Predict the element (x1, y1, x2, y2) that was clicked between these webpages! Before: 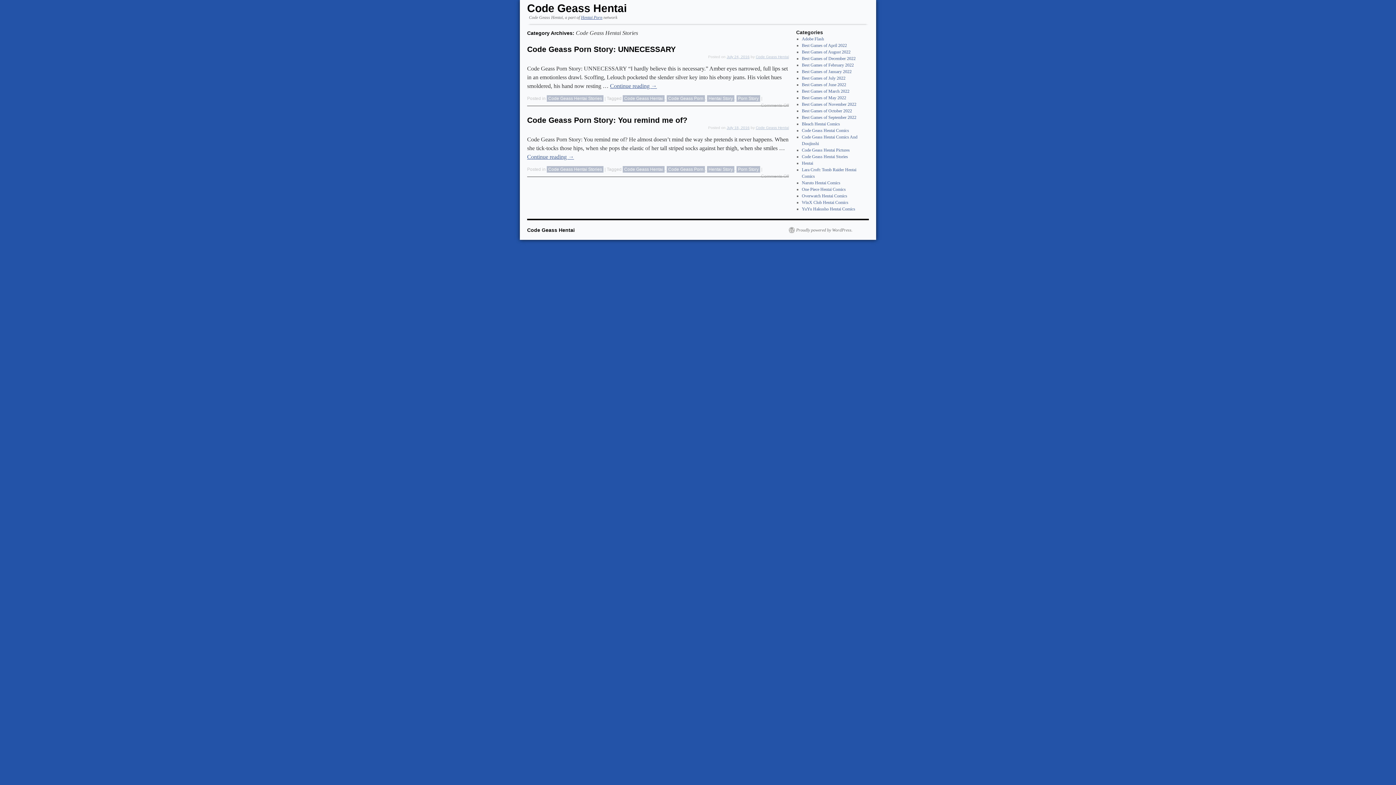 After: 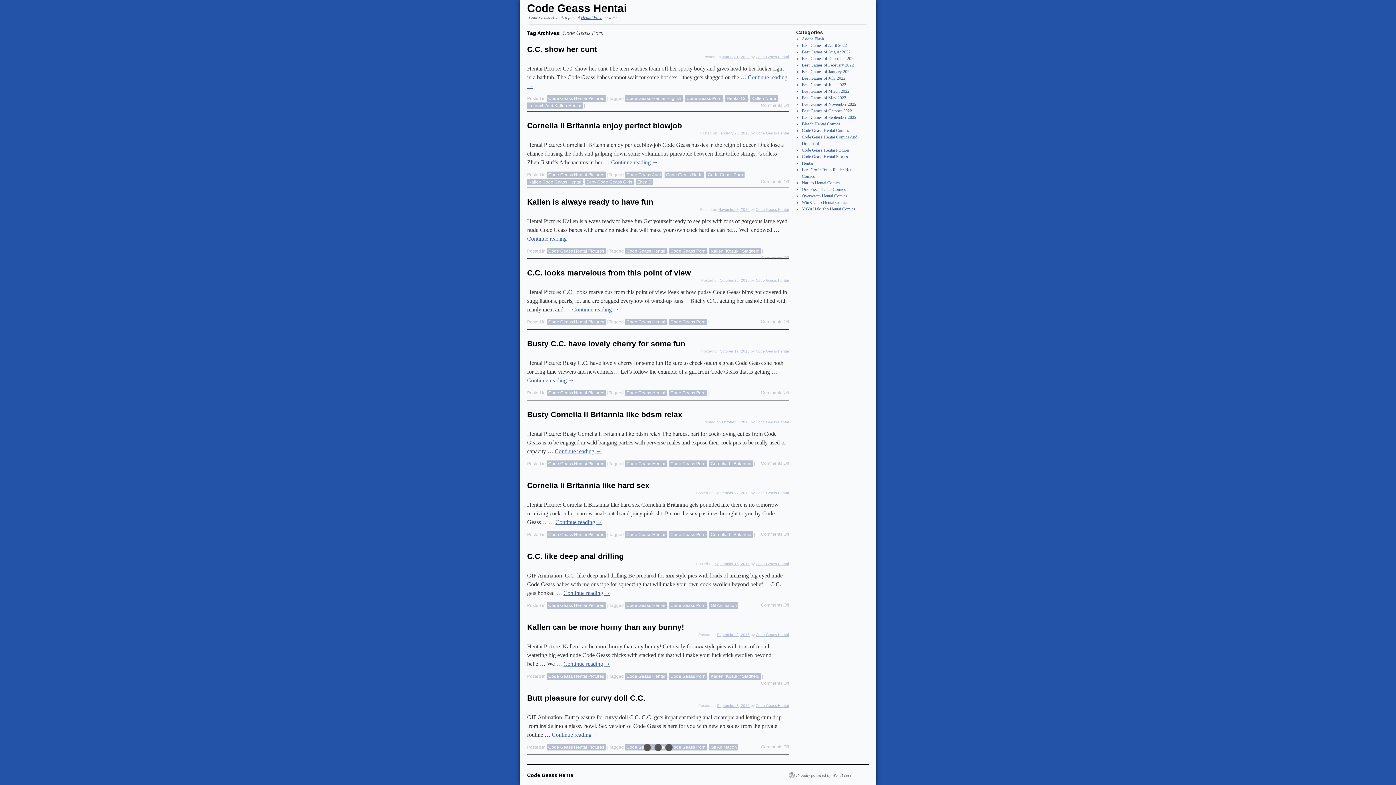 Action: label: Code Geass Porn bbox: (666, 166, 705, 172)